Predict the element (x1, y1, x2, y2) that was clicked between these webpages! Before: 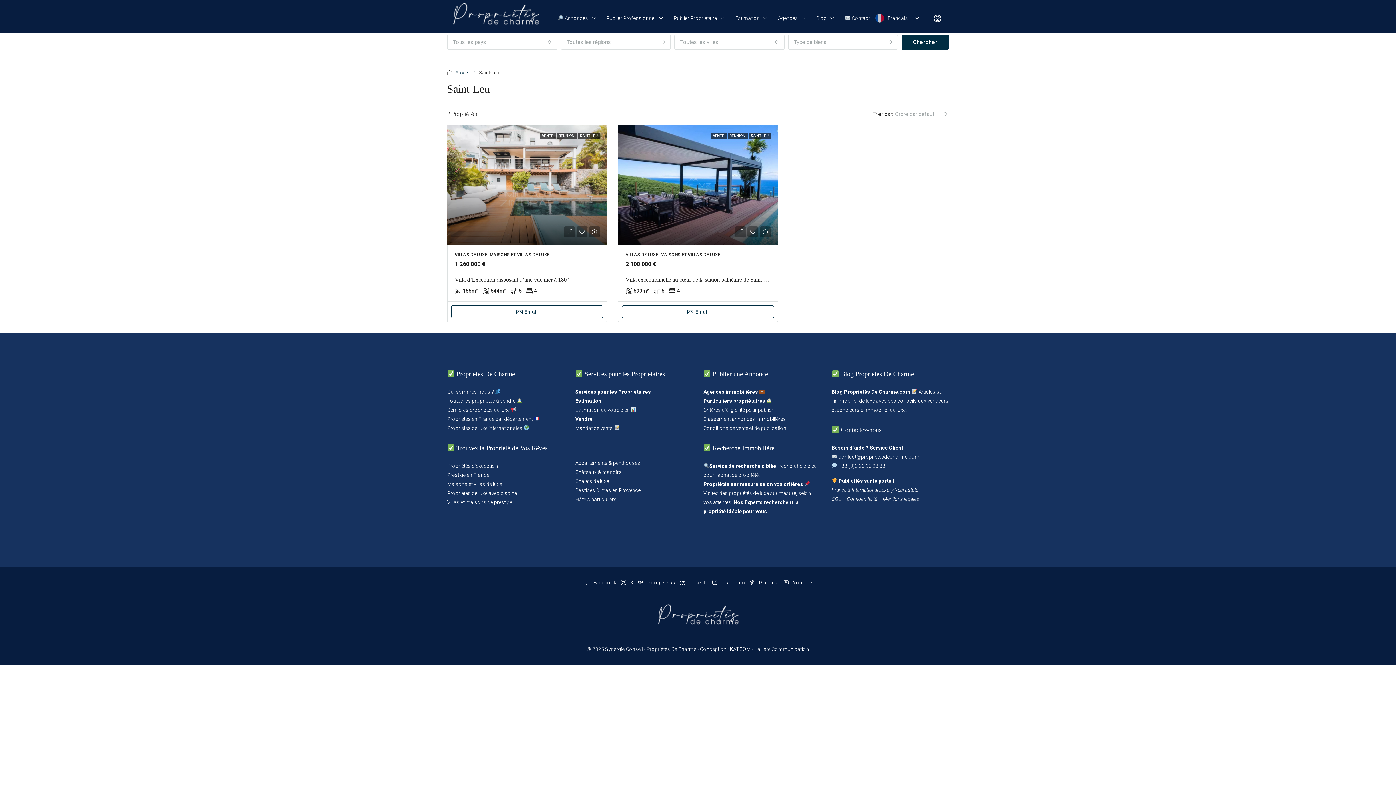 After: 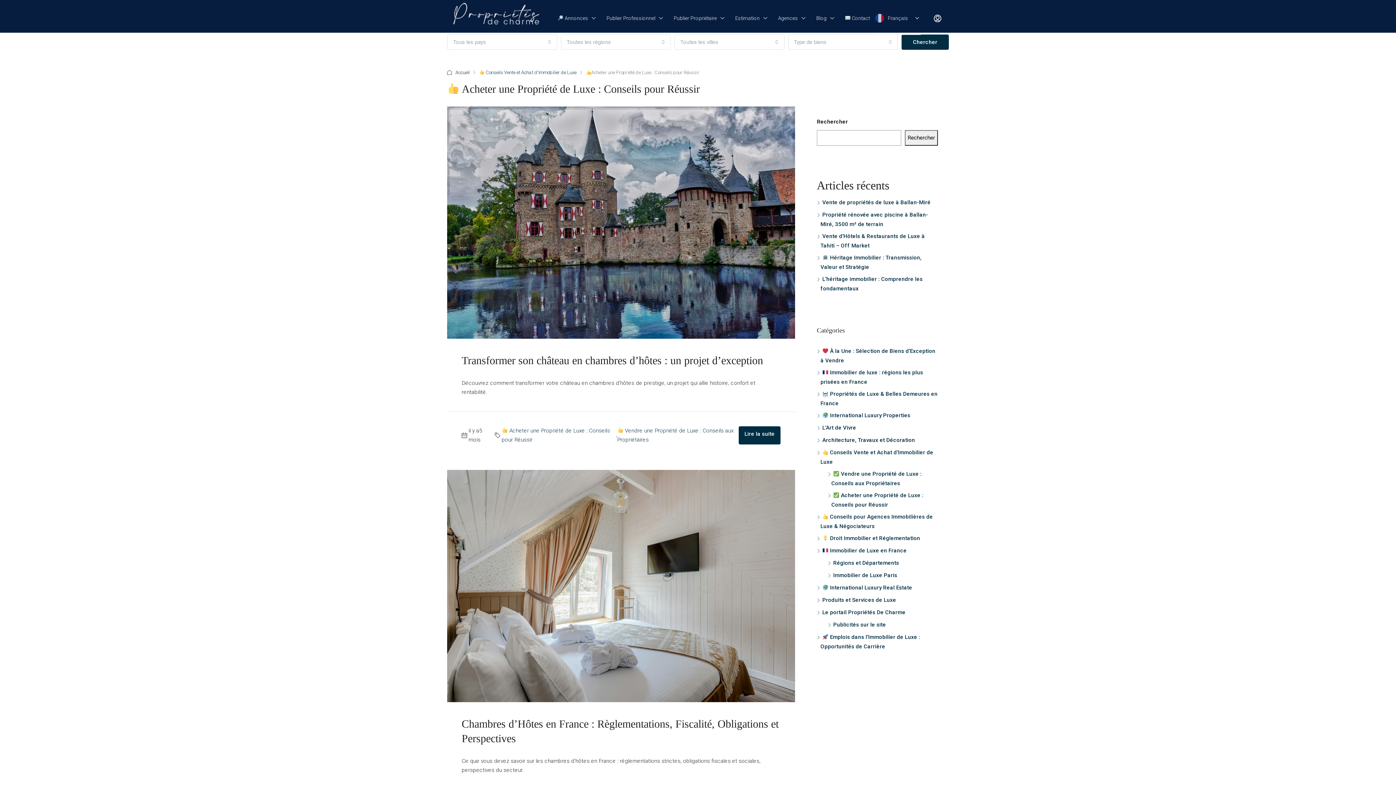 Action: label: acheteurs bbox: (836, 407, 859, 413)